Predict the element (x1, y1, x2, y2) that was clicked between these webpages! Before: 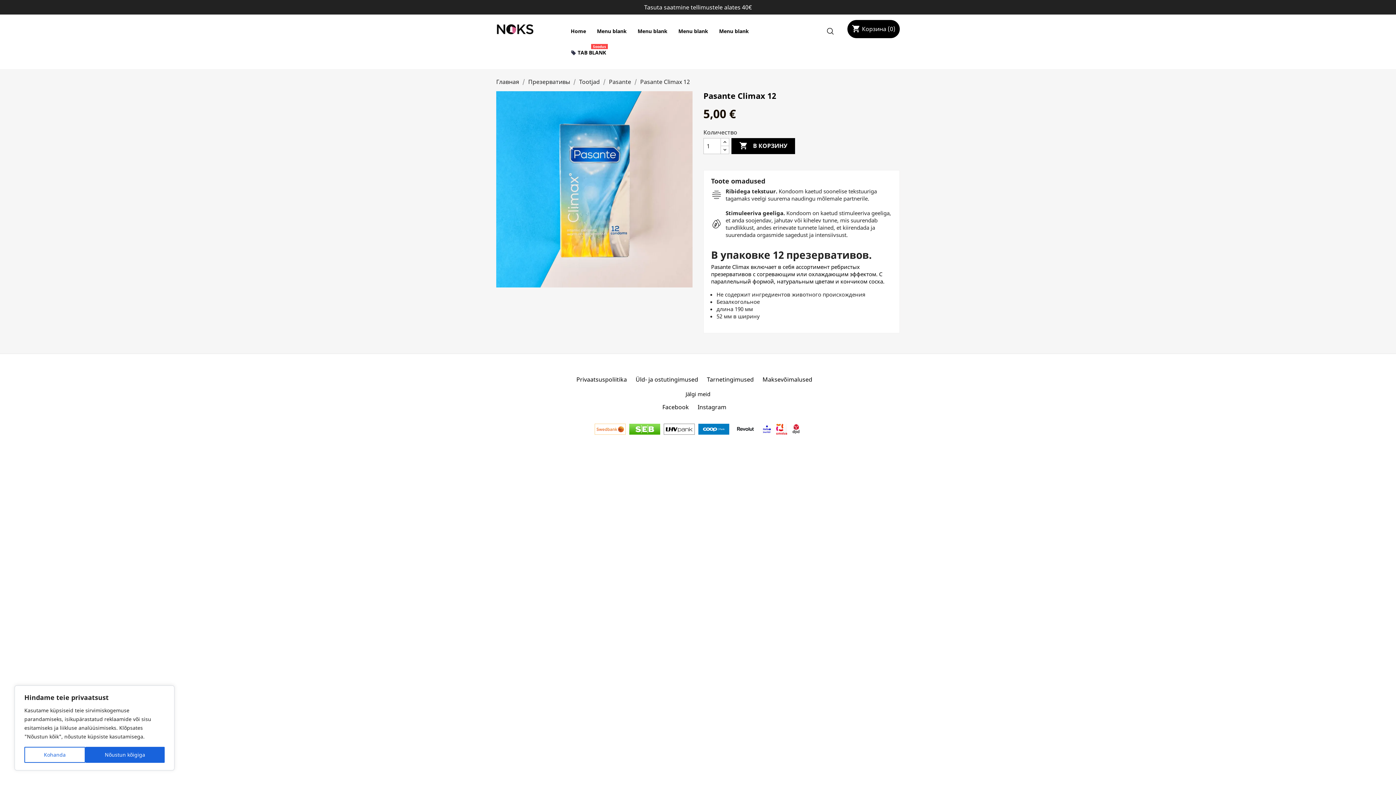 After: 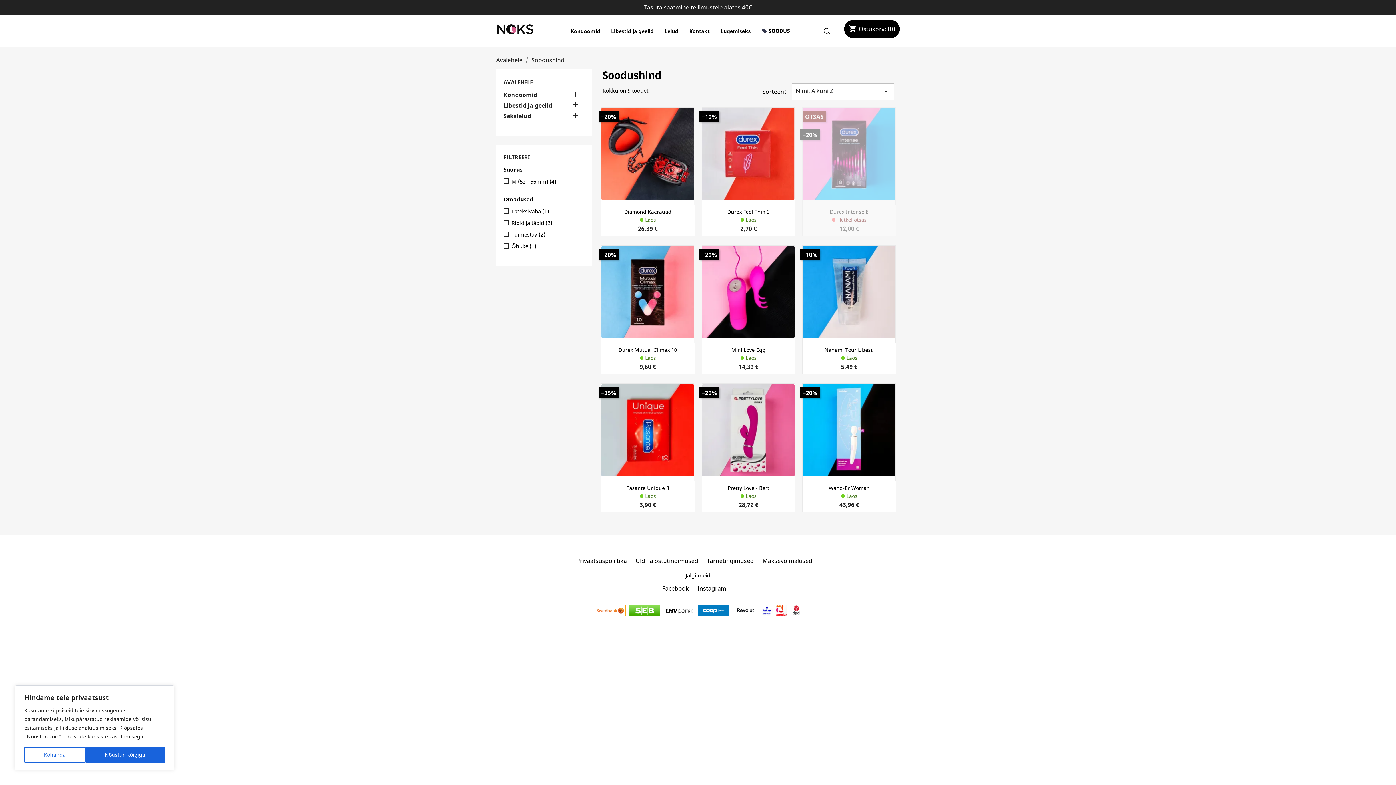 Action: label:  TAB BLANK
Soodus bbox: (565, 41, 611, 63)